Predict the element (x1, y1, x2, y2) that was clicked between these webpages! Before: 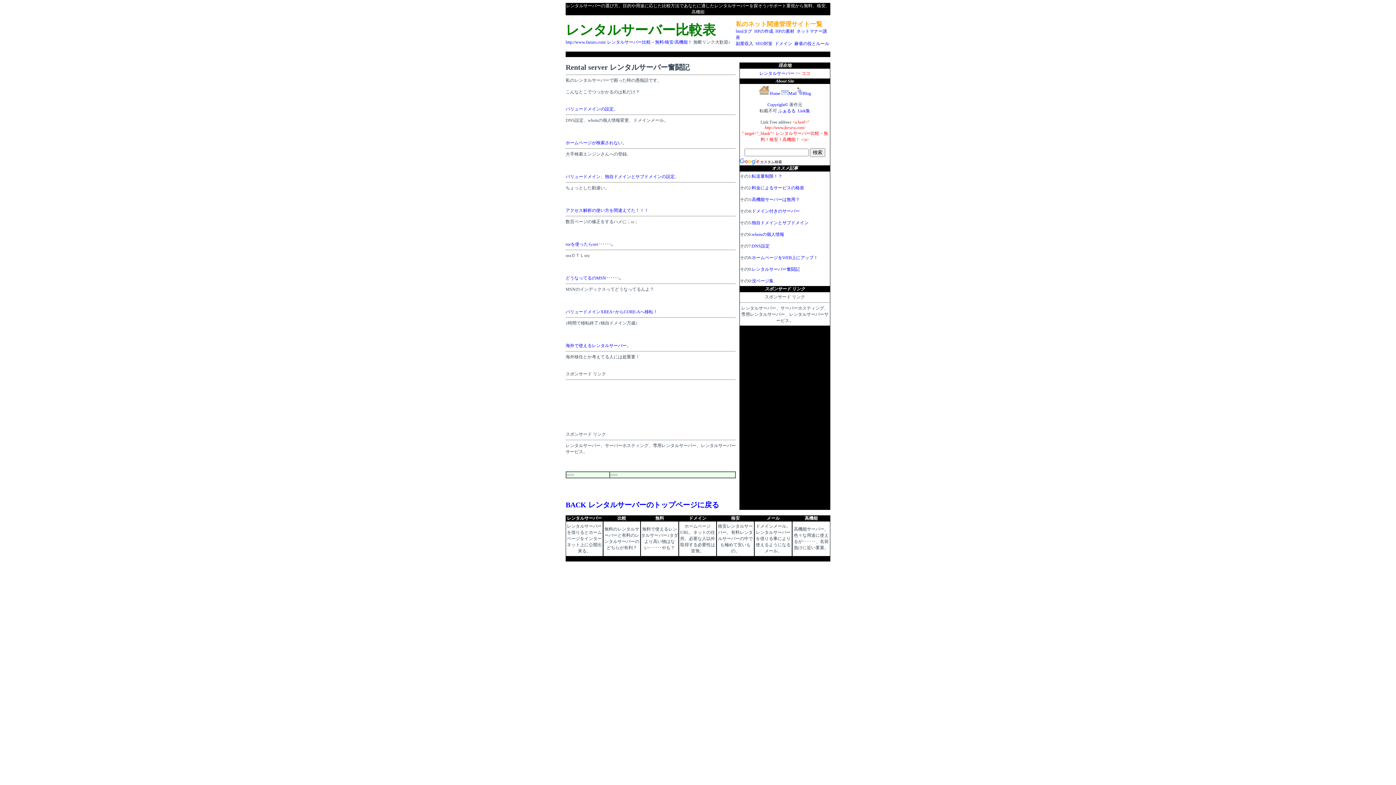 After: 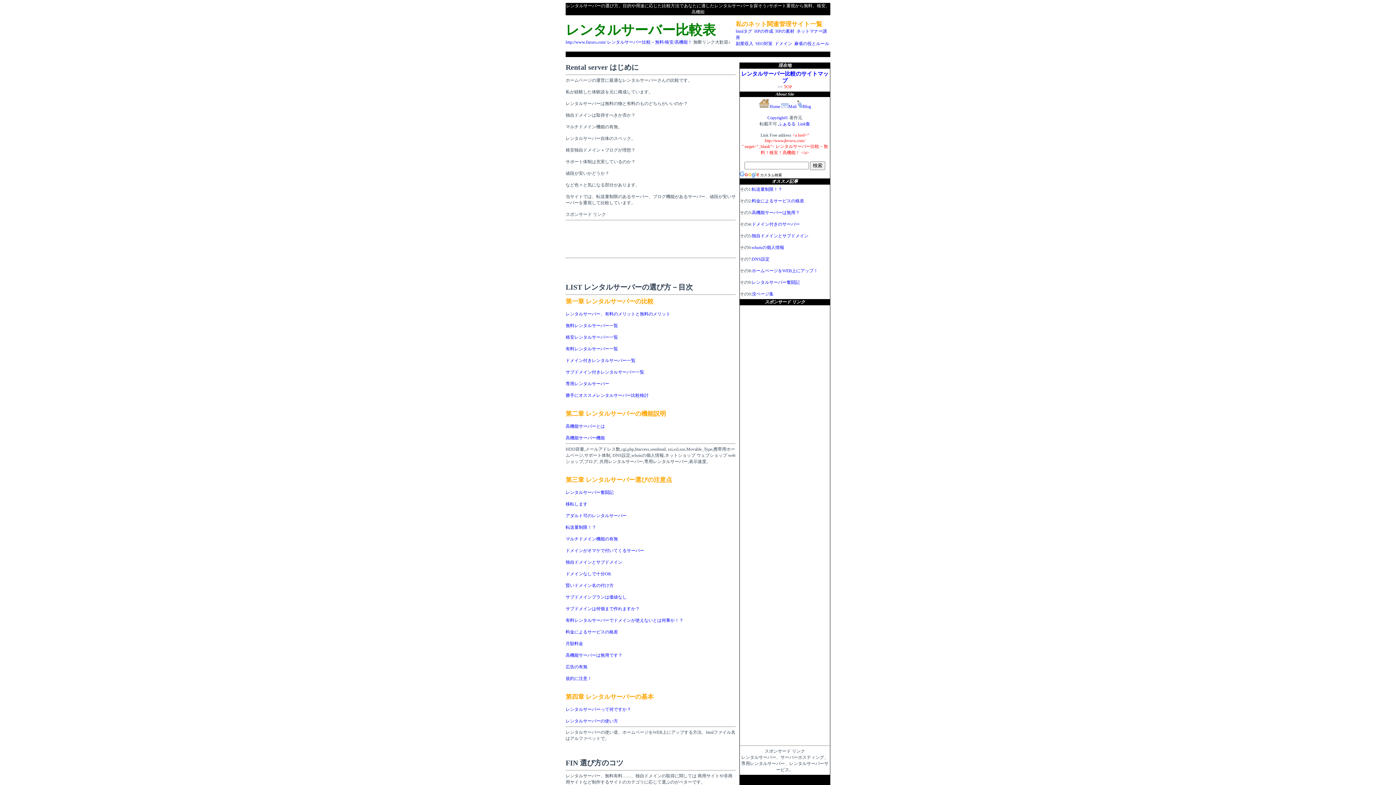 Action: label: BACK レンタルサーバーのトップページに戻る bbox: (565, 501, 719, 509)